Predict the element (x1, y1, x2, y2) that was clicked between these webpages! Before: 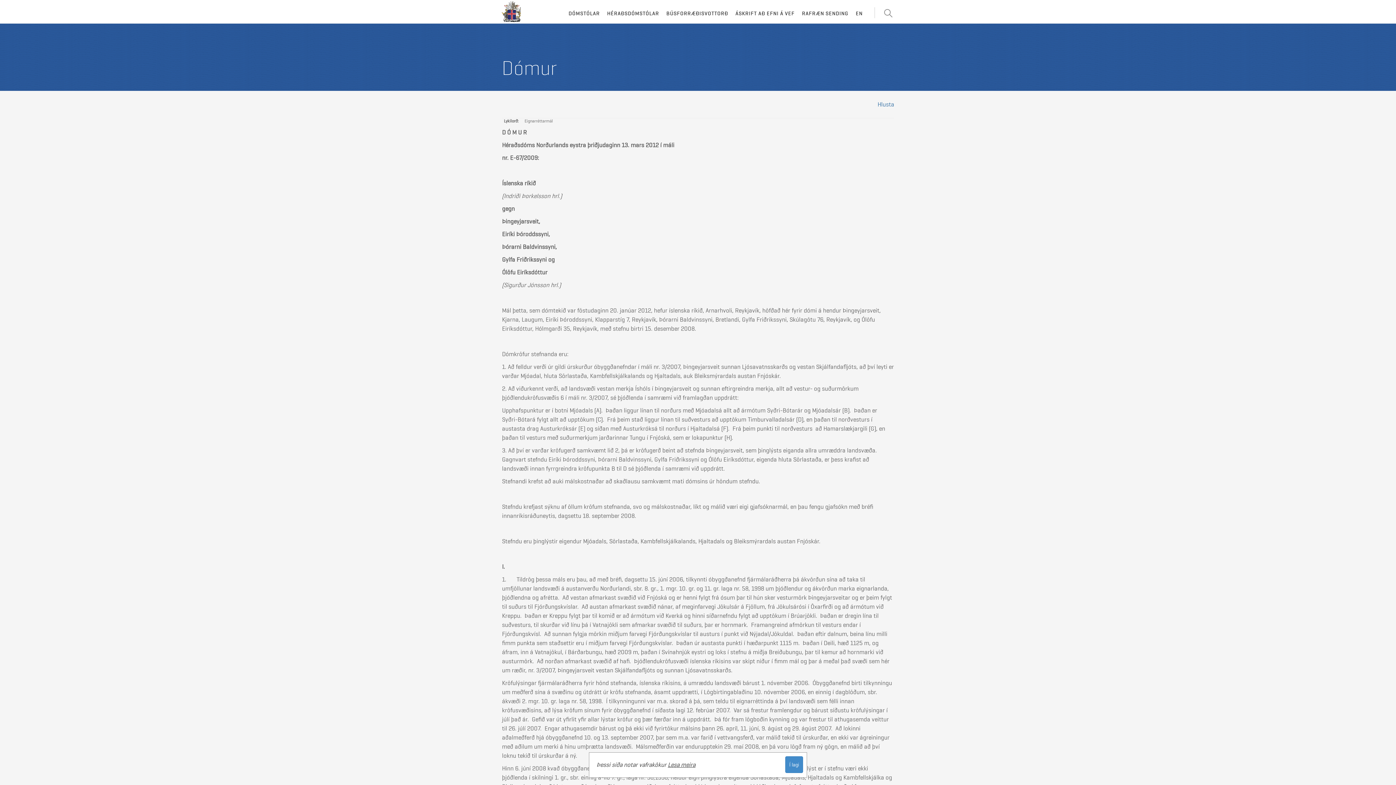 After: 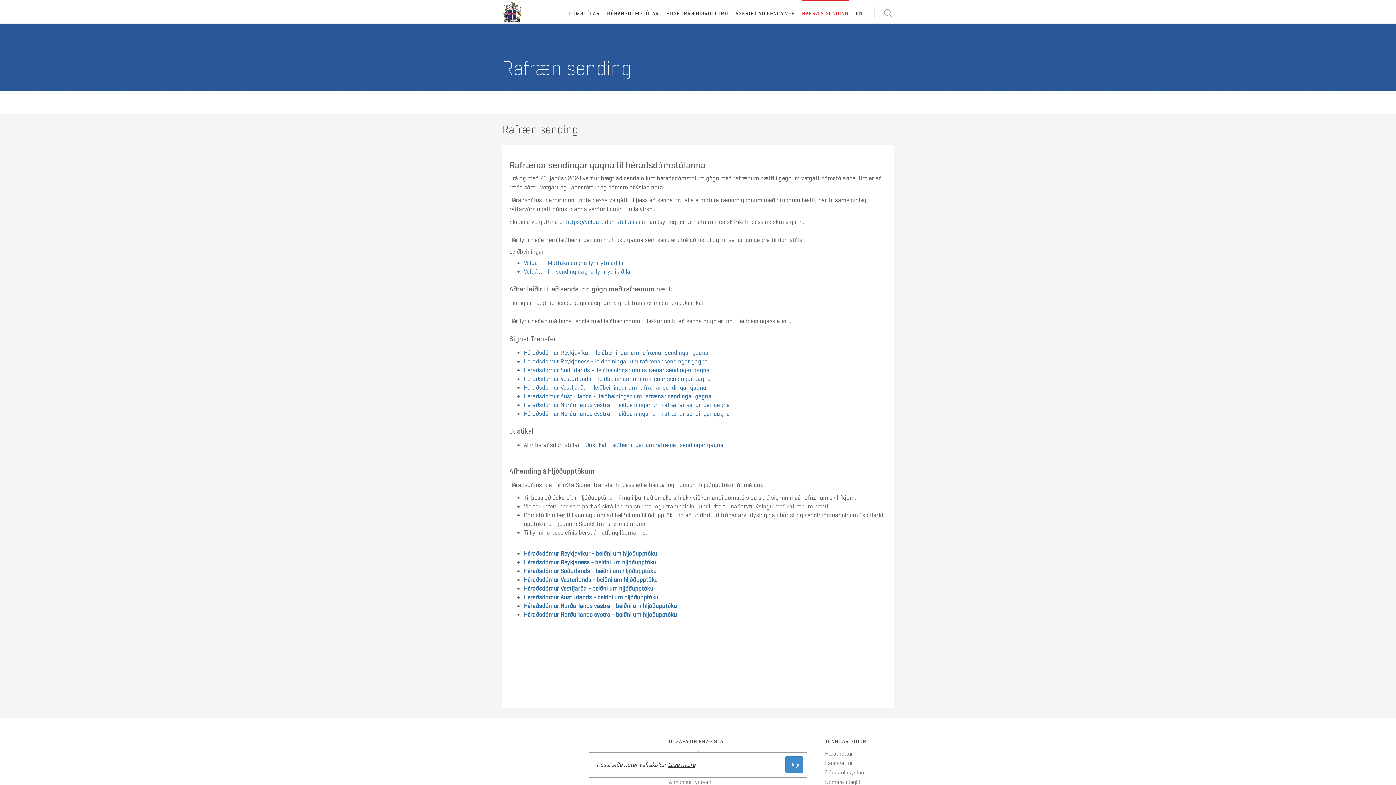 Action: label: RAFRÆN SENDING bbox: (802, 0, 848, 17)